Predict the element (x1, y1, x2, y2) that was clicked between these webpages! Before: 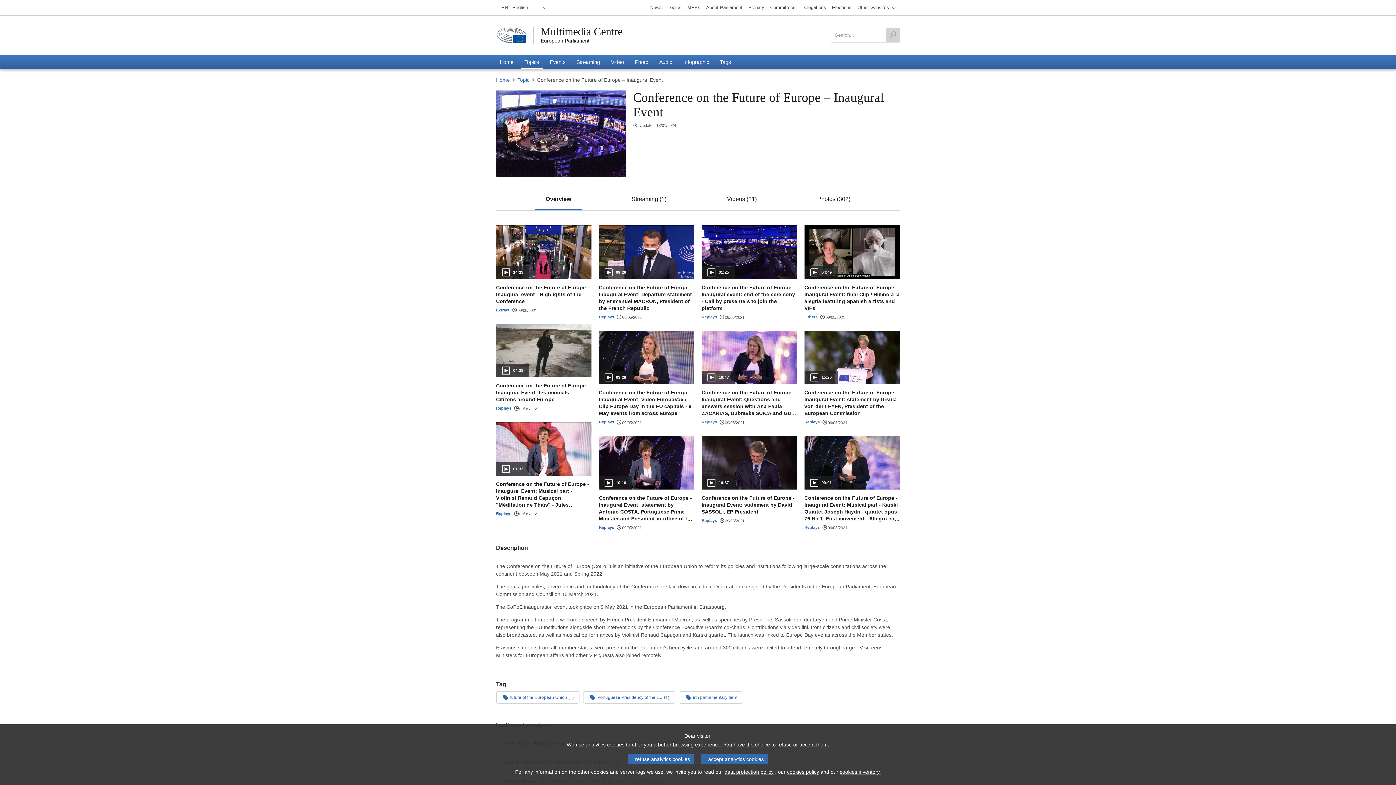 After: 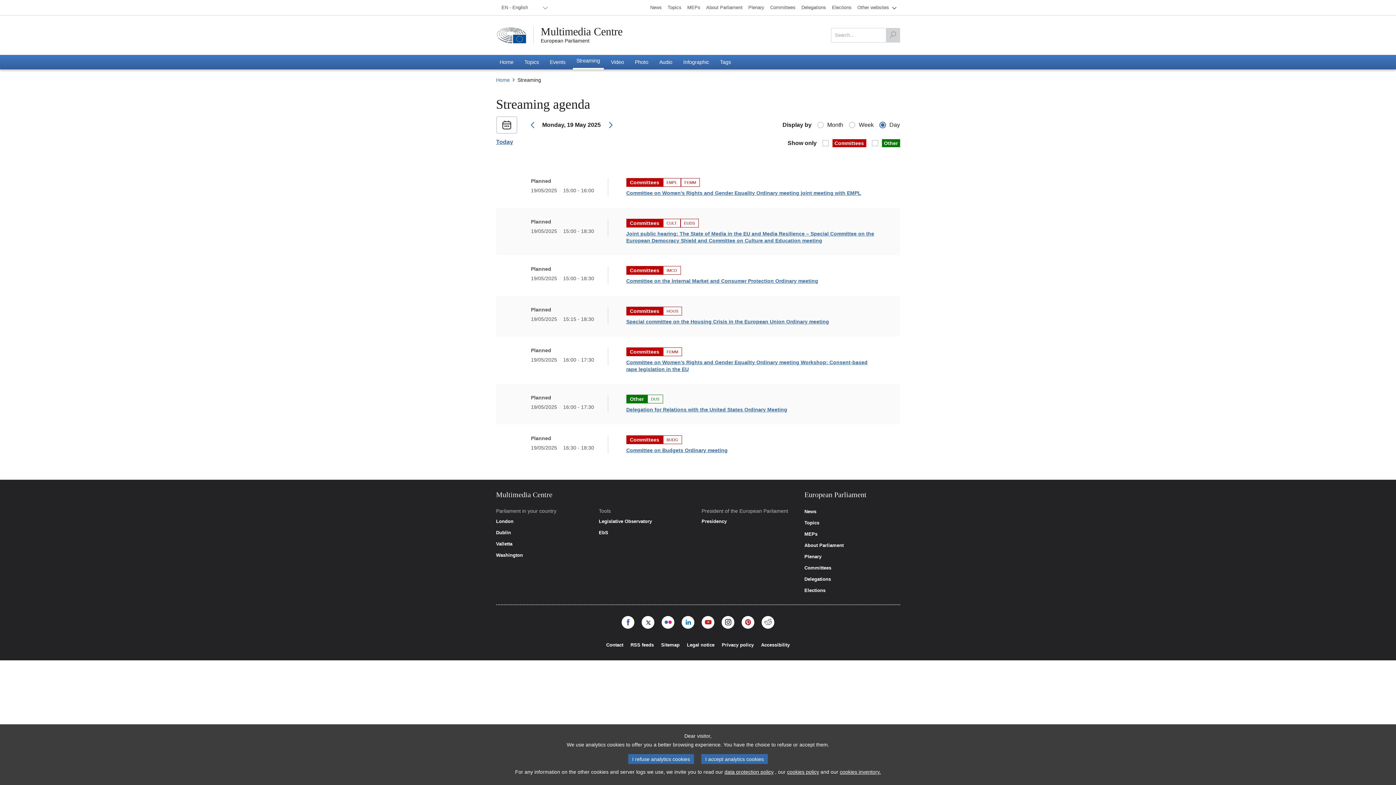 Action: bbox: (572, 54, 603, 69) label: Streaming